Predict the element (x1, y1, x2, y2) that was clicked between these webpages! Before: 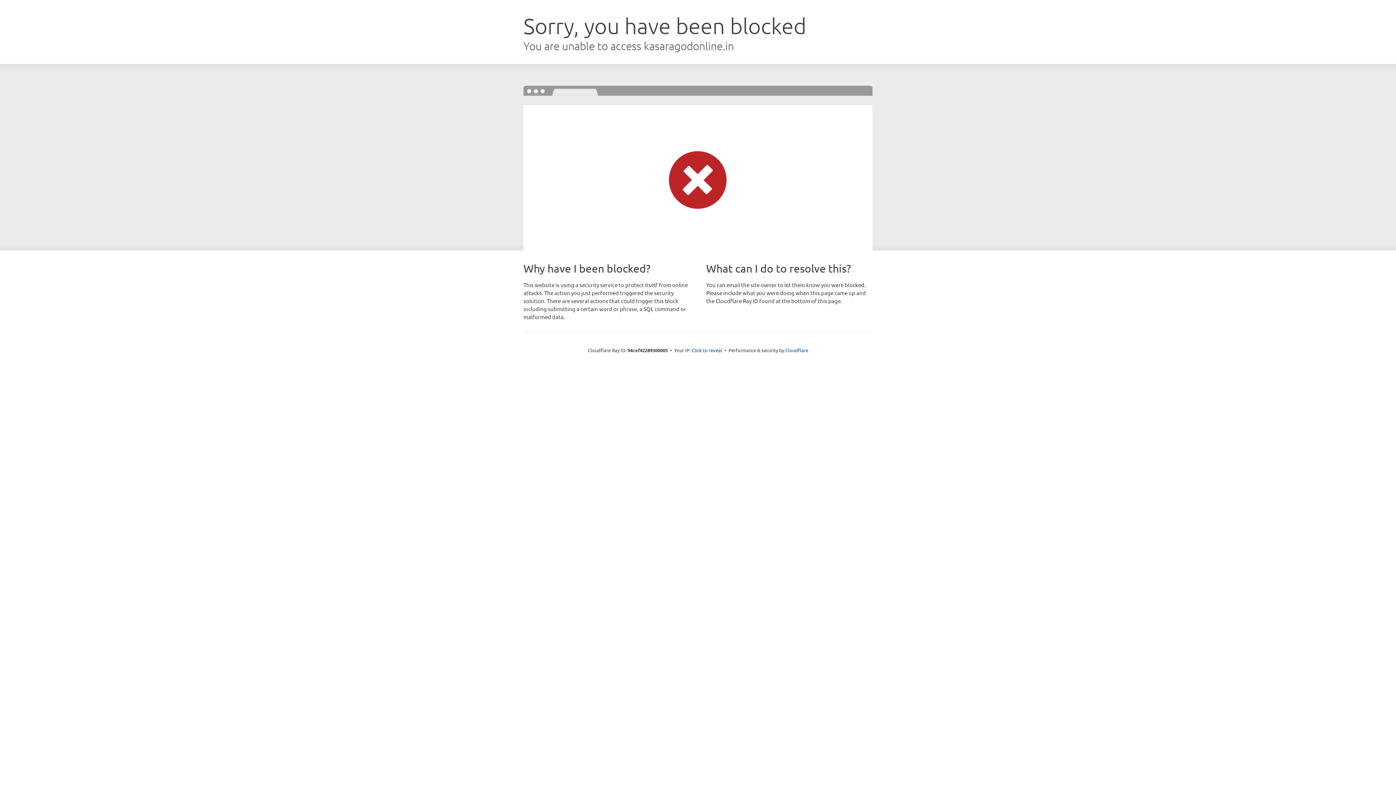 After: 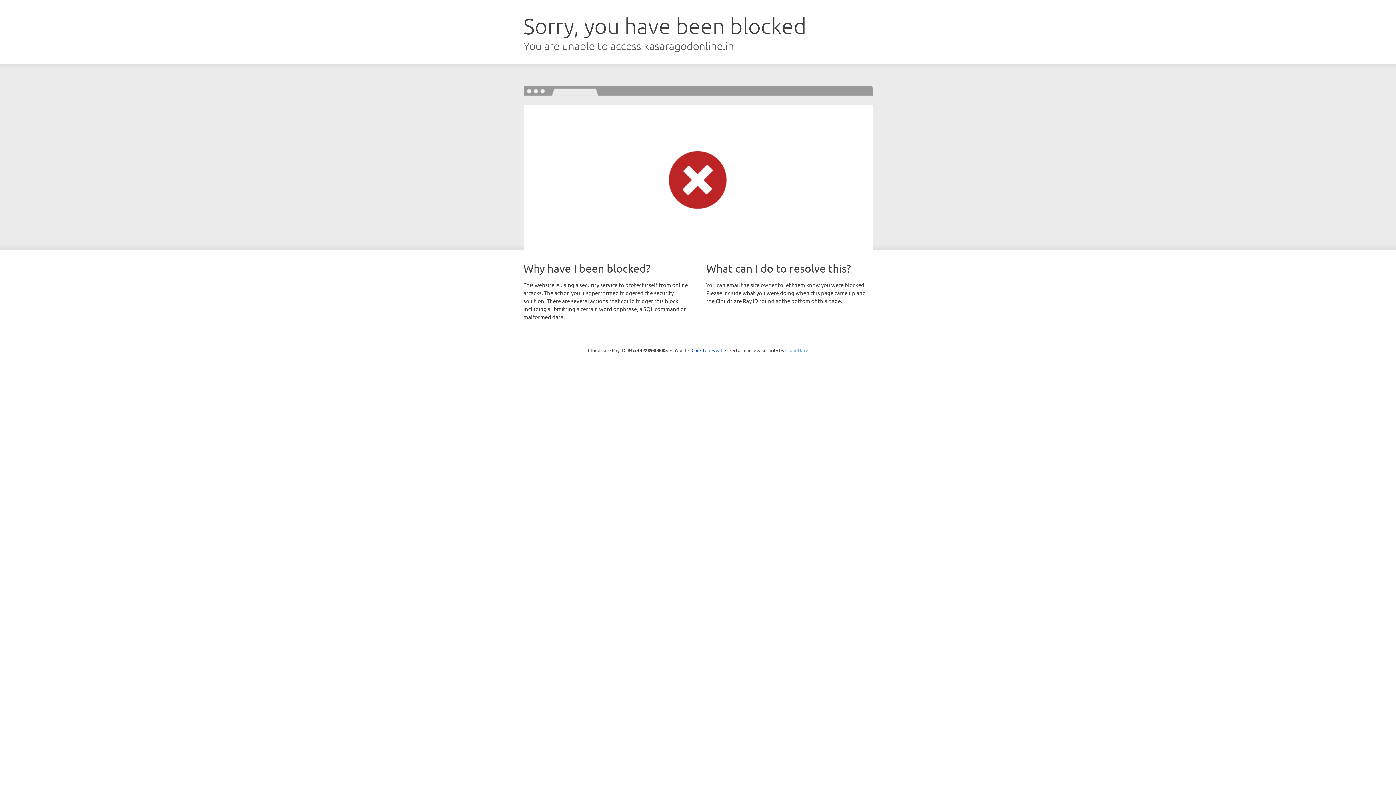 Action: label: Cloudflare bbox: (785, 347, 808, 353)